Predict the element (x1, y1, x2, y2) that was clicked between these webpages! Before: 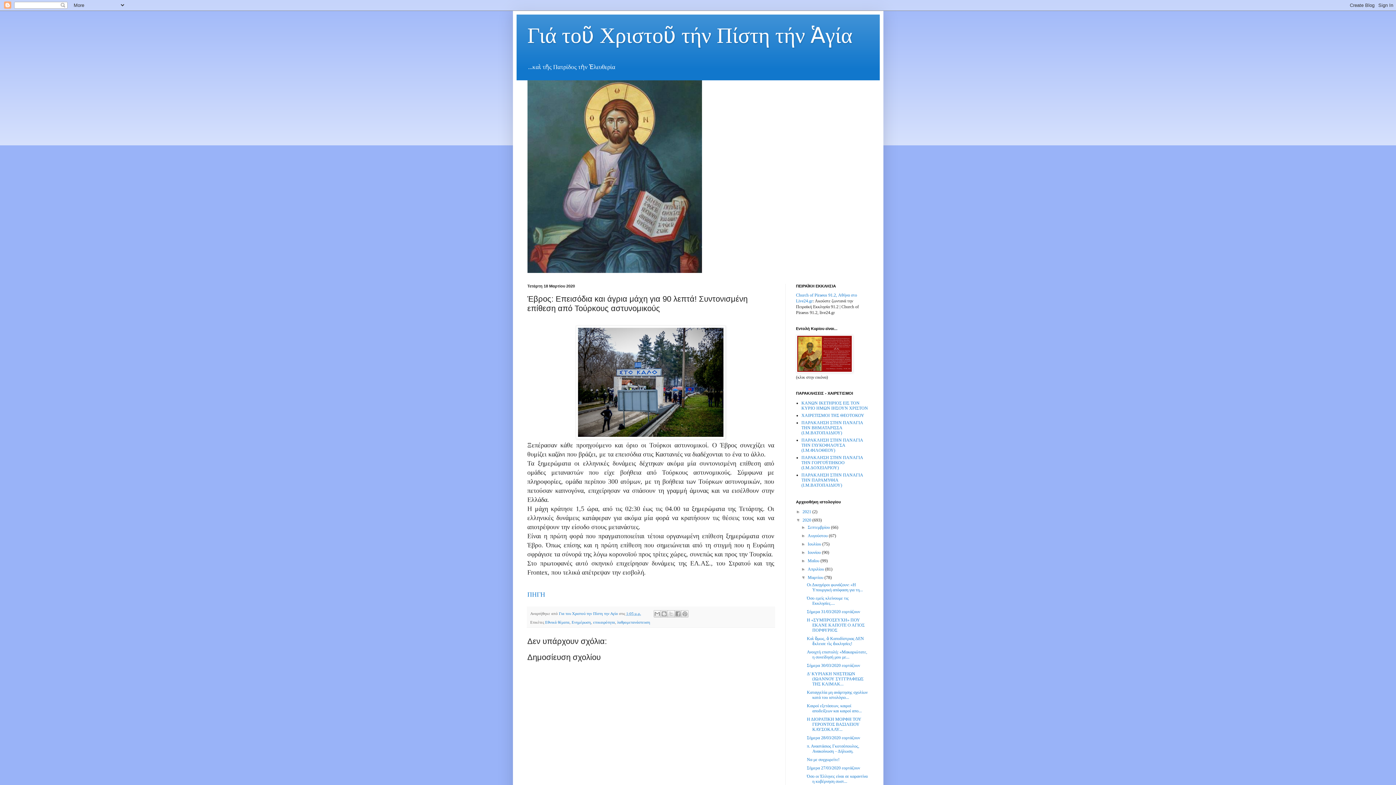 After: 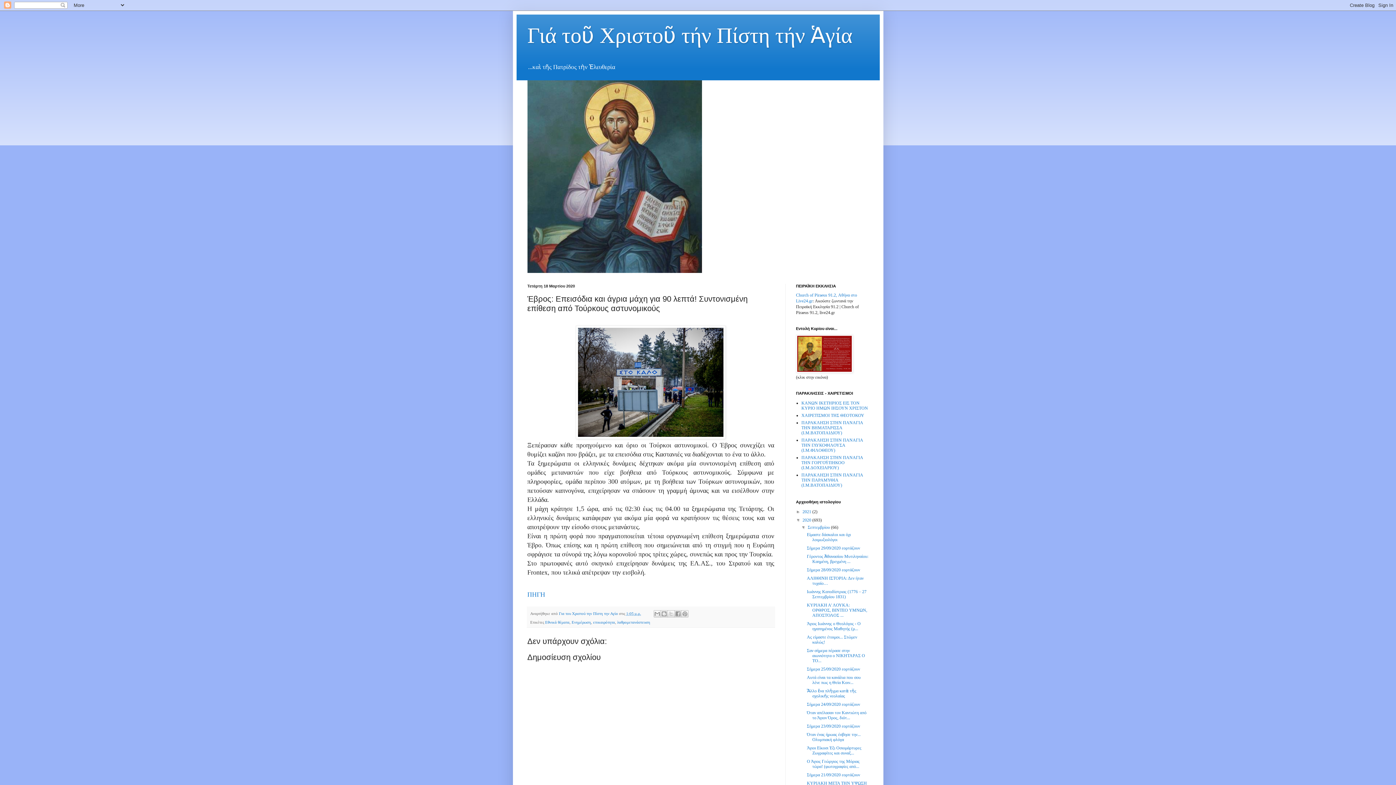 Action: label: ►   bbox: (801, 525, 807, 530)